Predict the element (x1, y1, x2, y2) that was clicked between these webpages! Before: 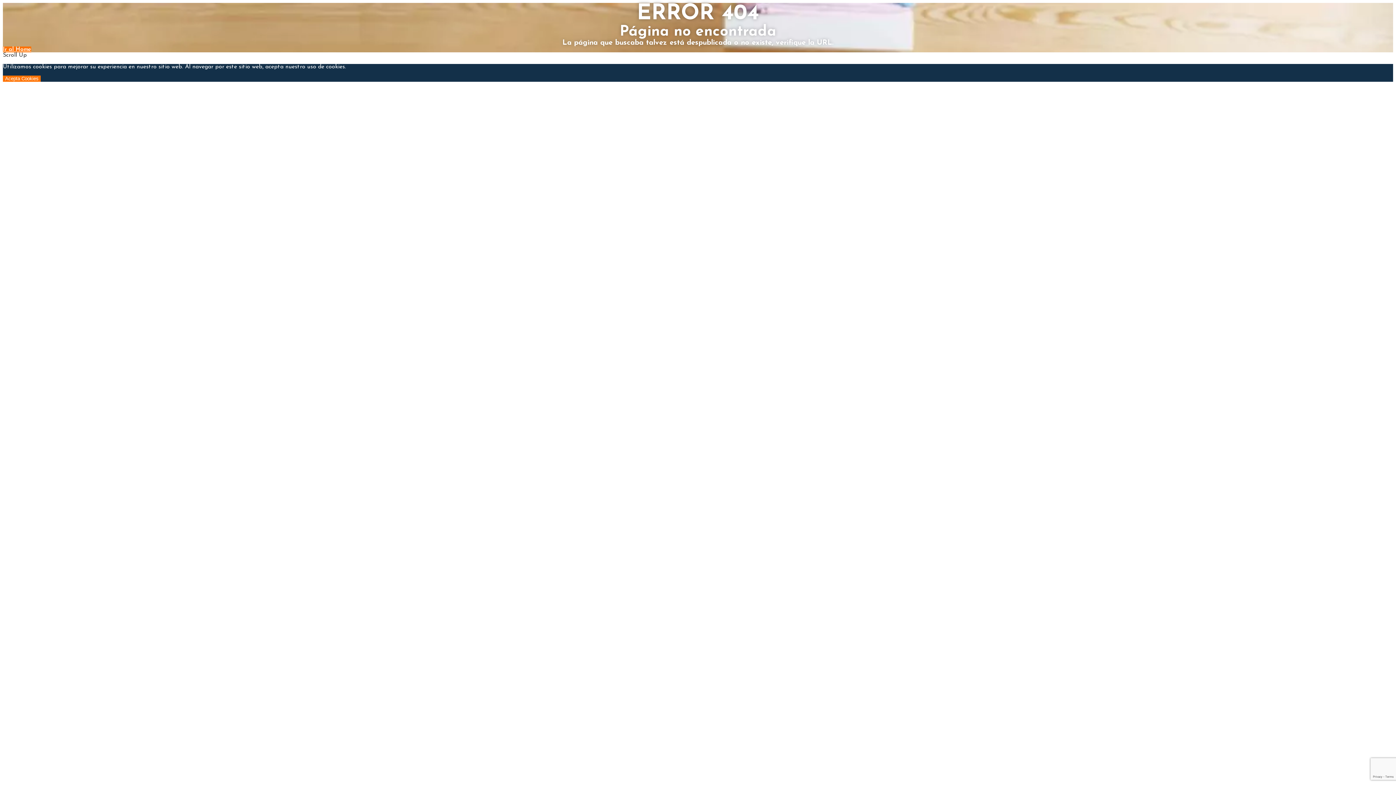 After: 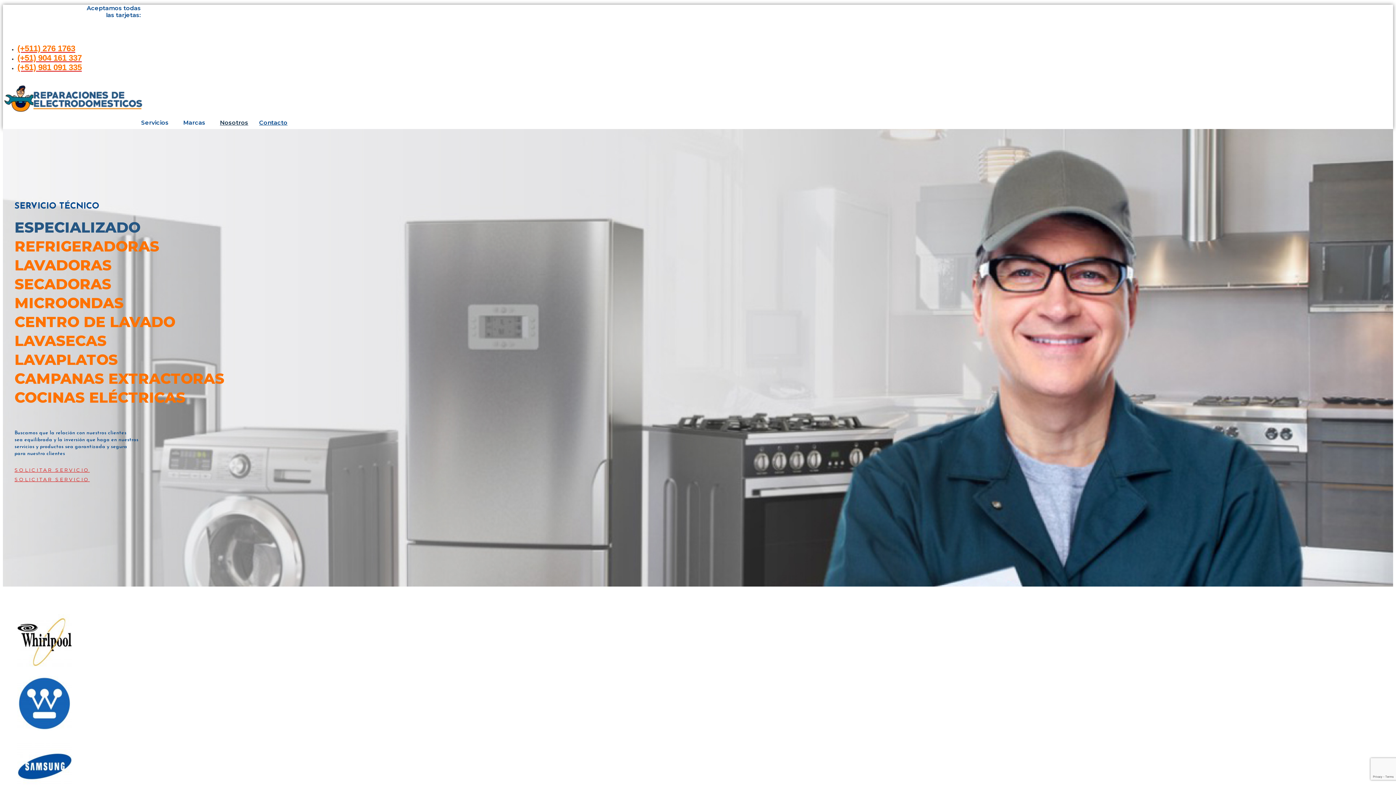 Action: bbox: (2, 46, 31, 52) label: Ir al Home